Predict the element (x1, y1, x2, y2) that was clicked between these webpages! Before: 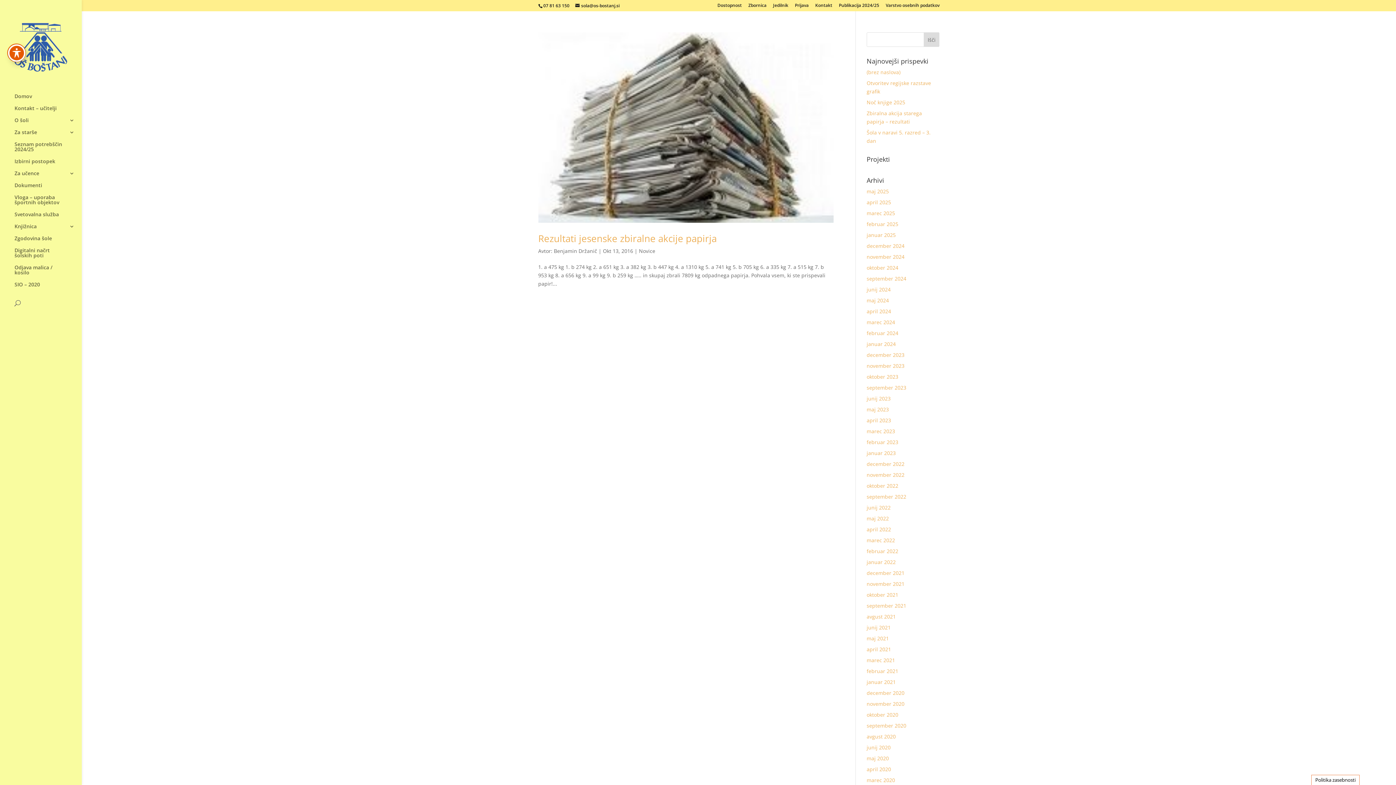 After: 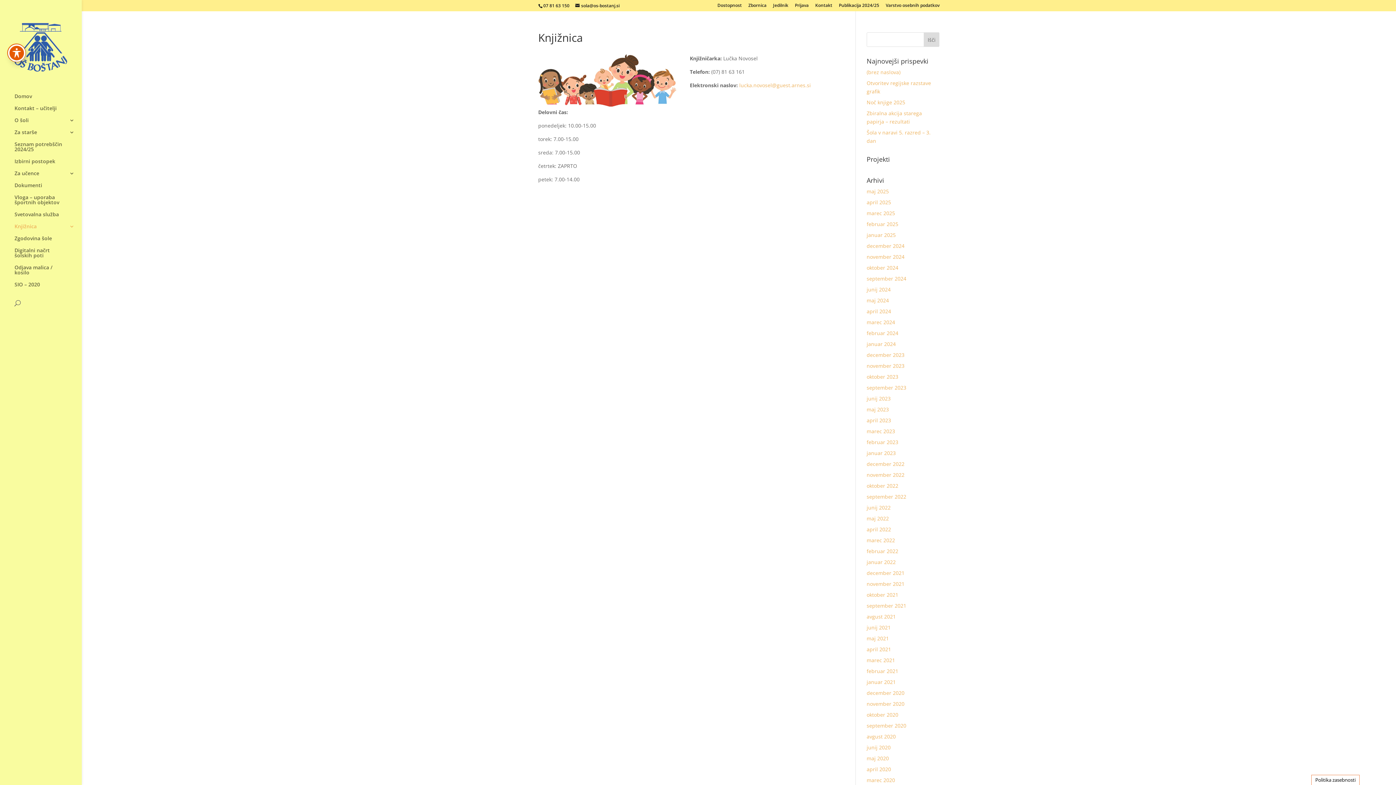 Action: bbox: (14, 223, 81, 235) label: Knjižnica